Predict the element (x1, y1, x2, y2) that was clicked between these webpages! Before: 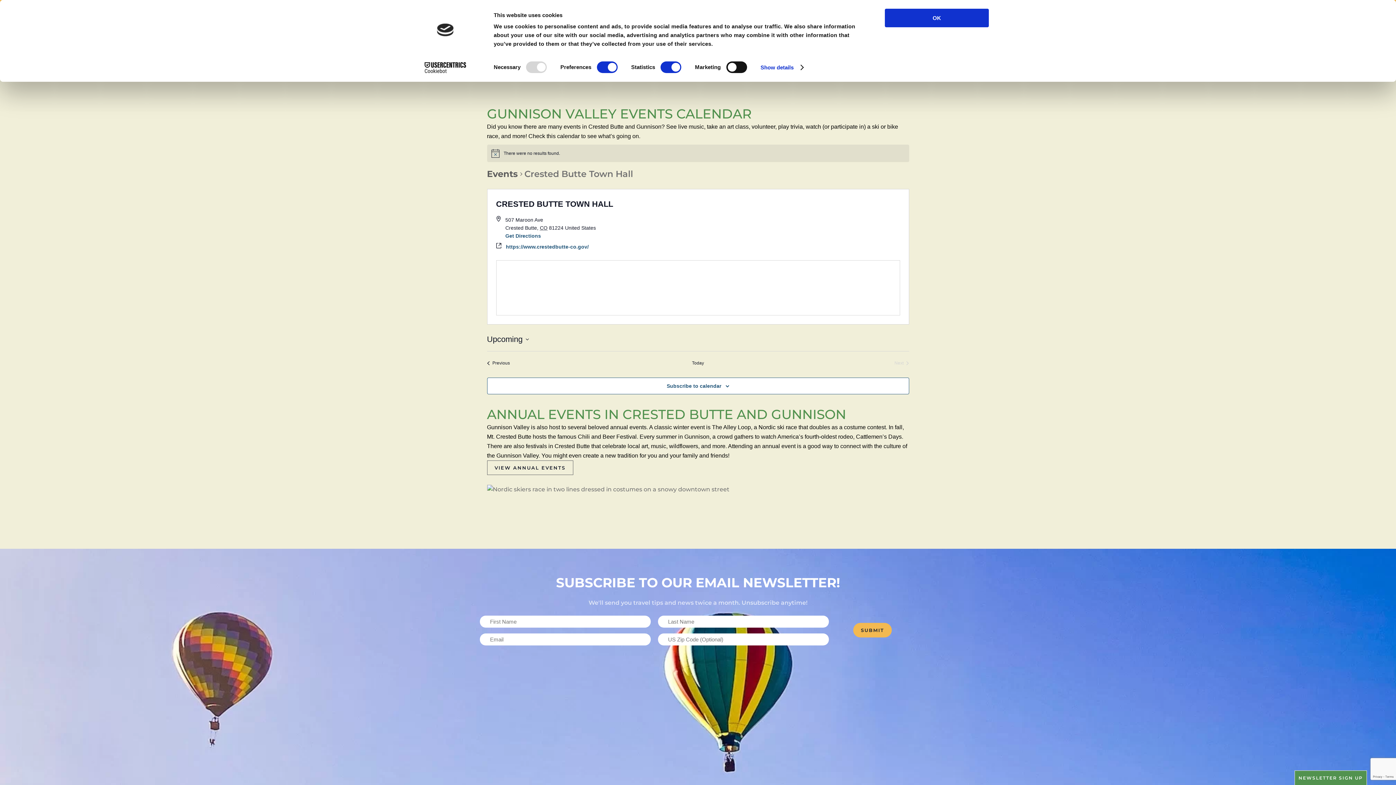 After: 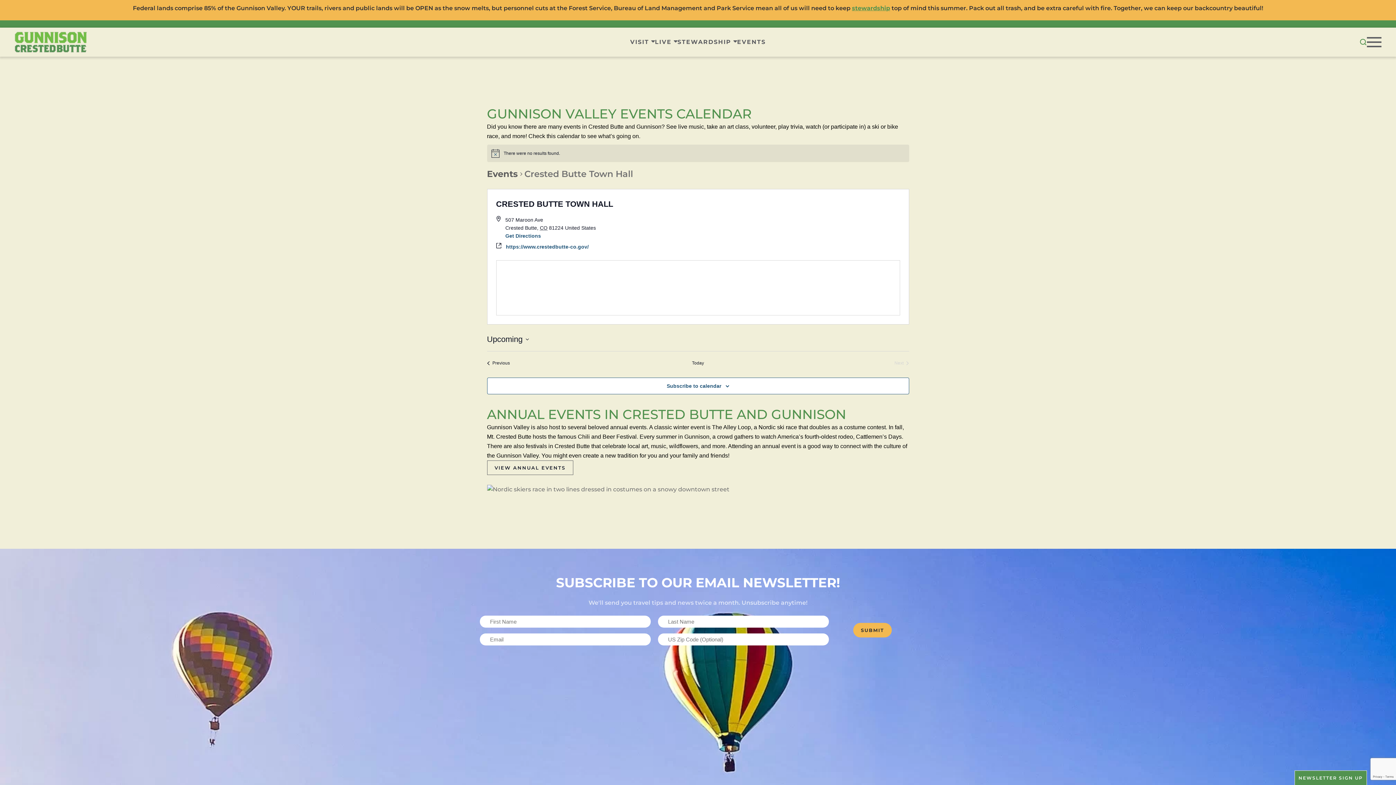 Action: bbox: (885, 8, 989, 27) label: OK